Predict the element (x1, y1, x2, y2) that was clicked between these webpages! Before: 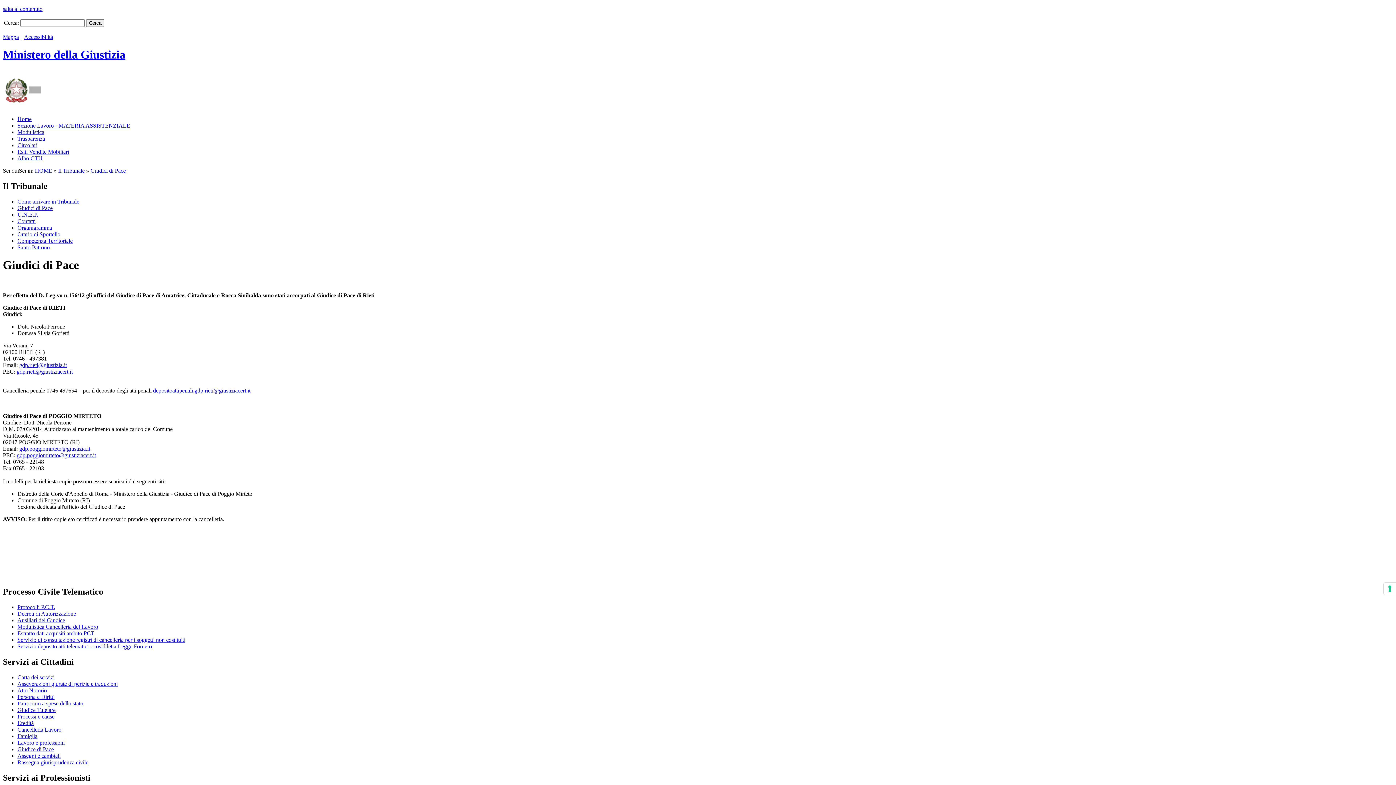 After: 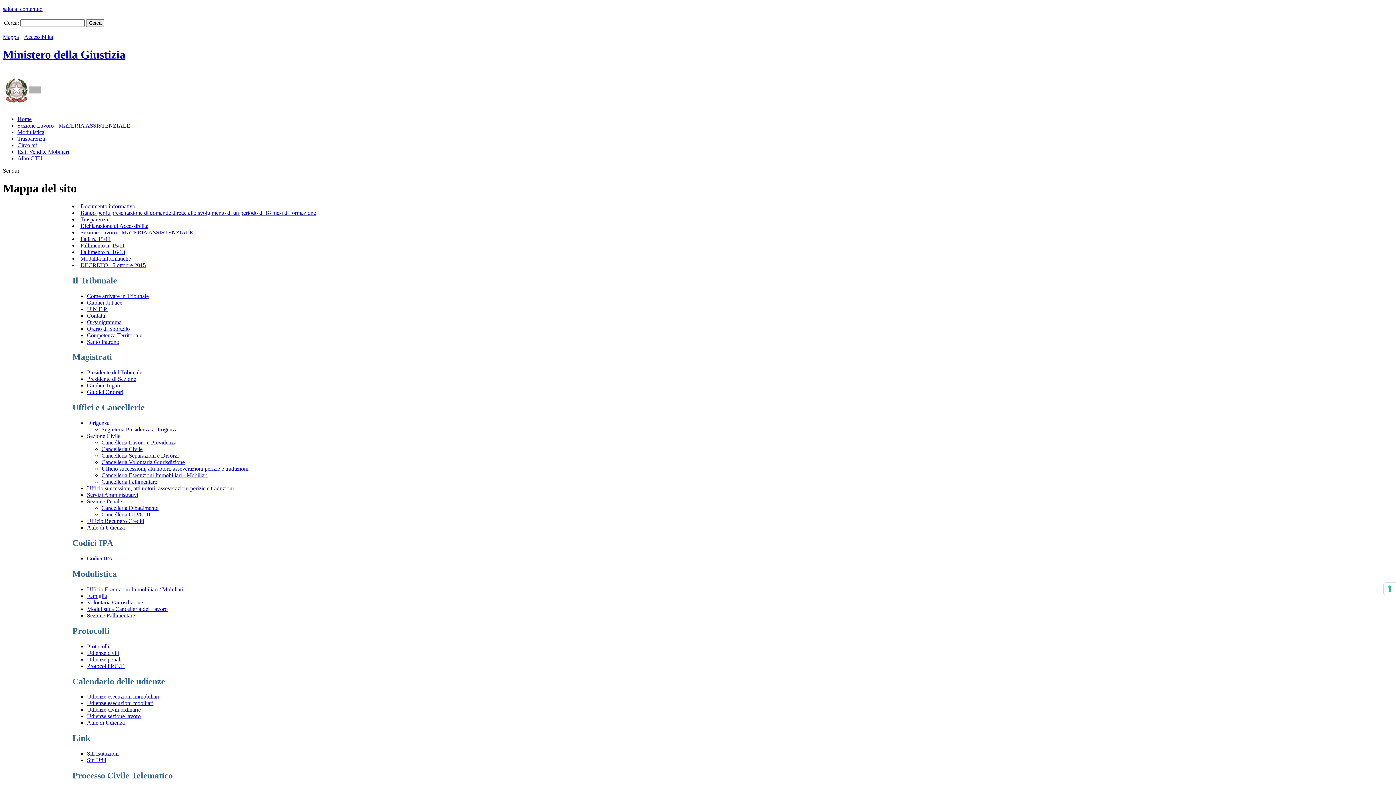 Action: label: Mappa bbox: (2, 33, 18, 40)